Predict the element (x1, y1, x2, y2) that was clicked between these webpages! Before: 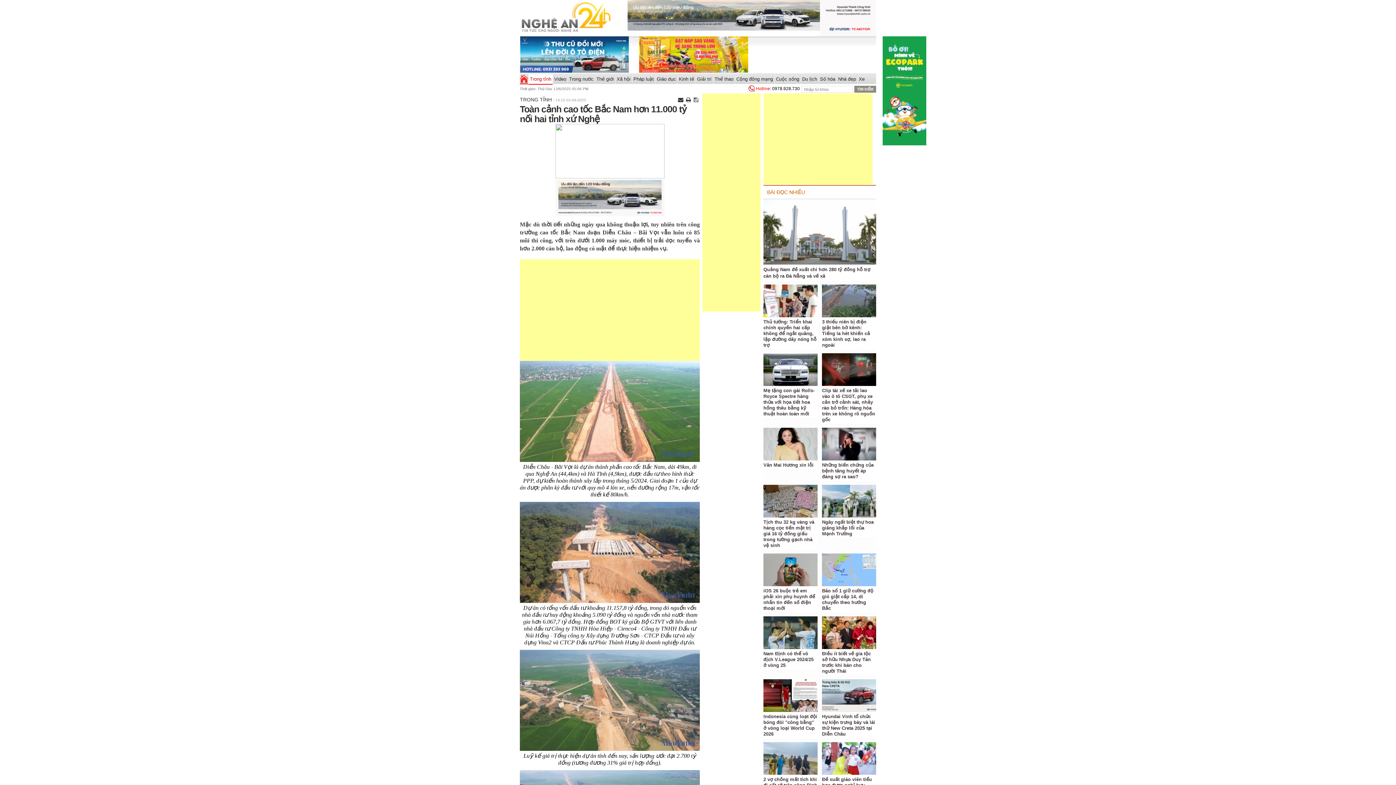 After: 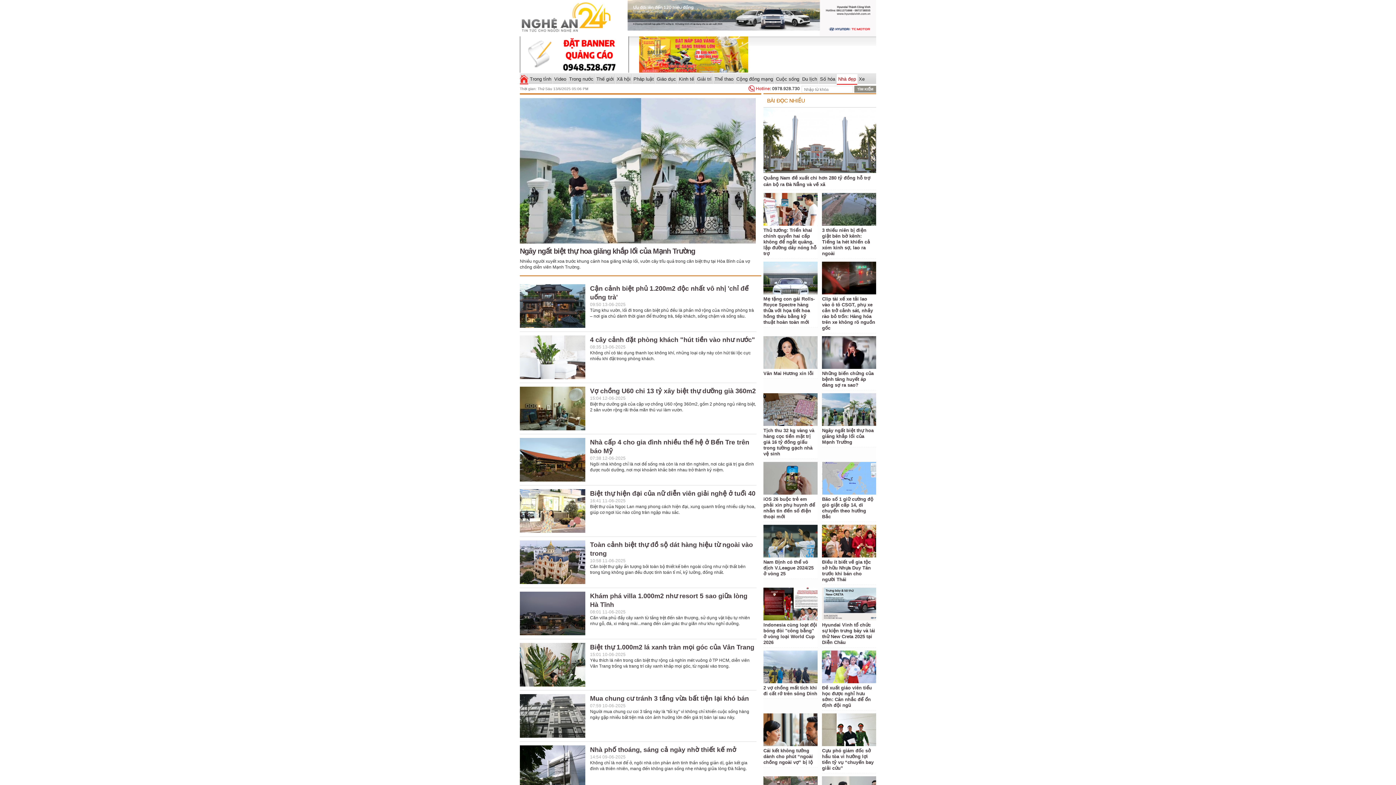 Action: label: Nhà đẹp bbox: (837, 74, 857, 84)